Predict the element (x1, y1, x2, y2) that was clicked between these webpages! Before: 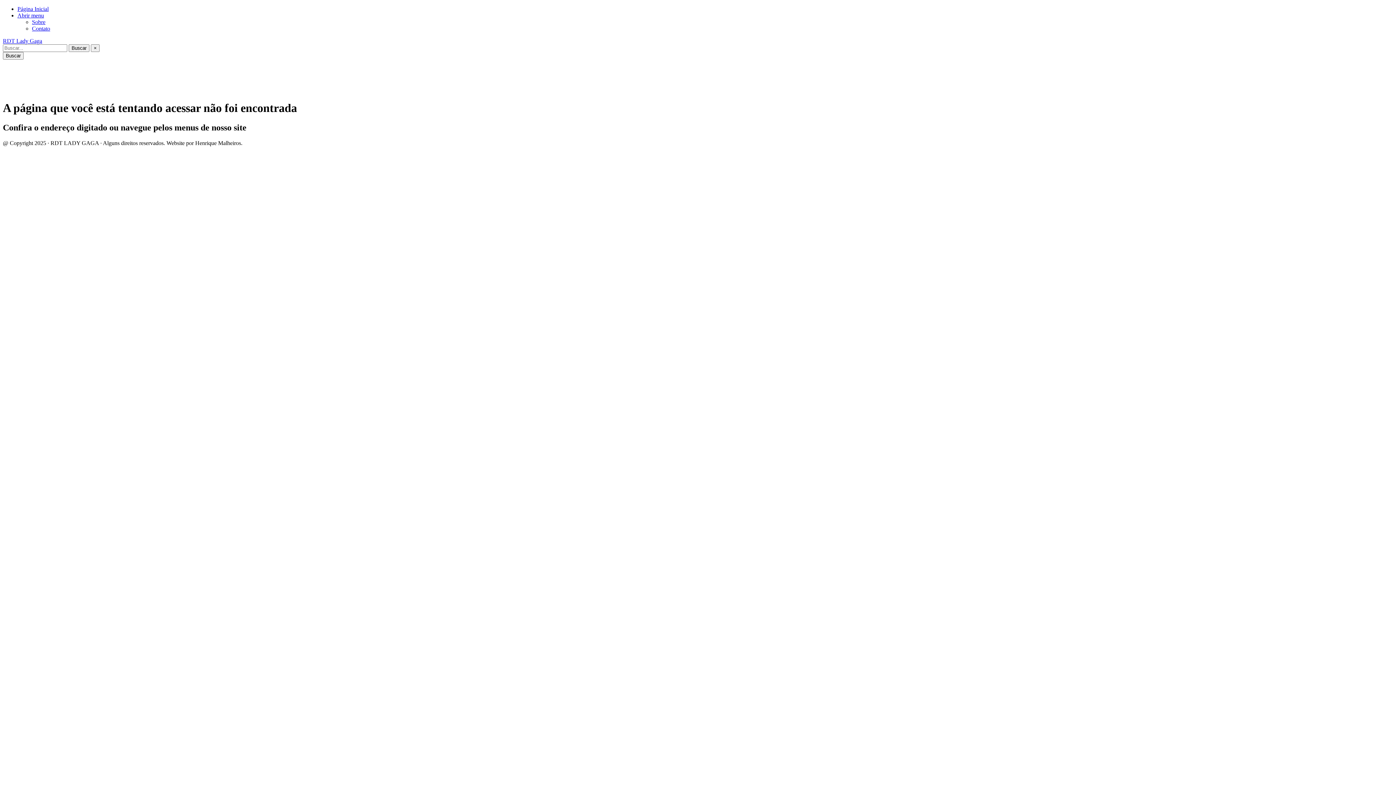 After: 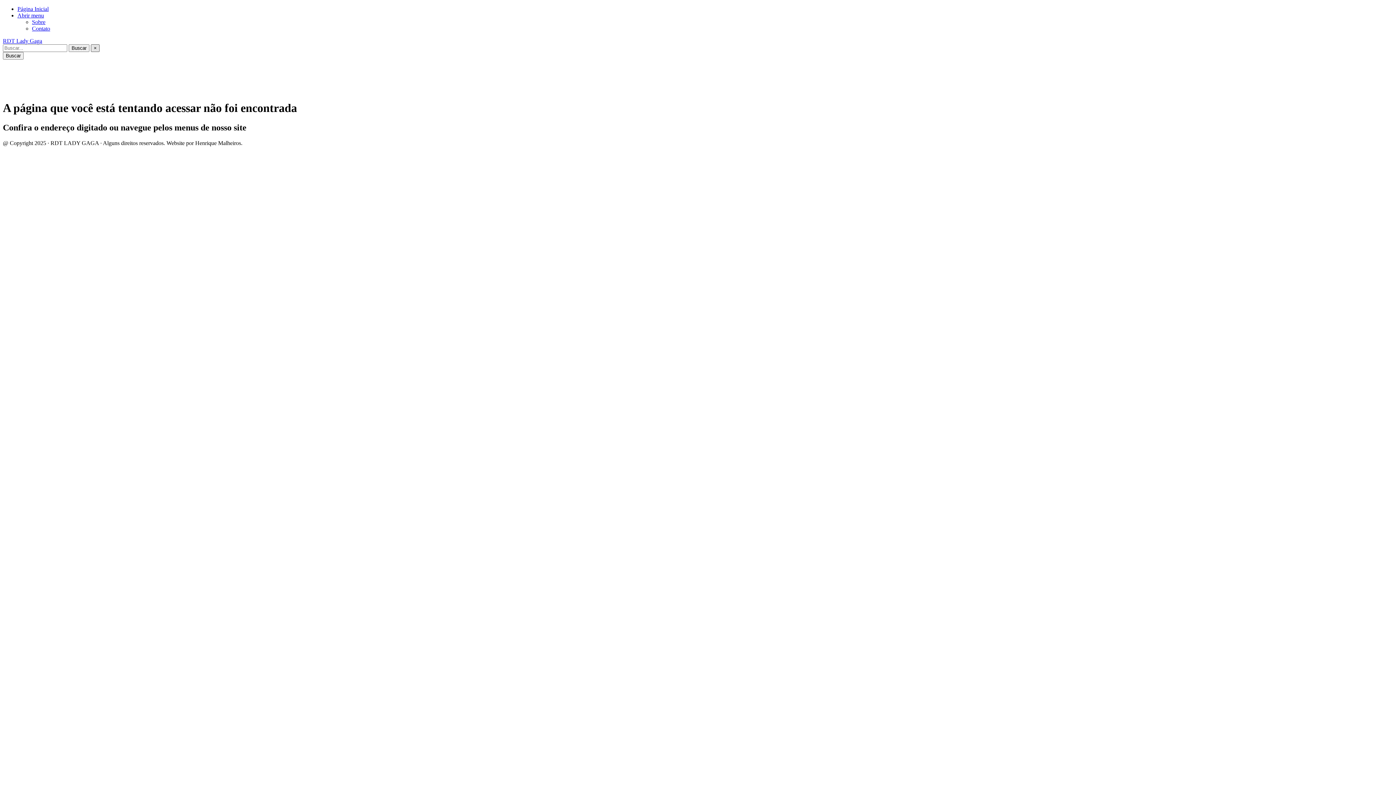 Action: bbox: (90, 44, 99, 52) label: ×